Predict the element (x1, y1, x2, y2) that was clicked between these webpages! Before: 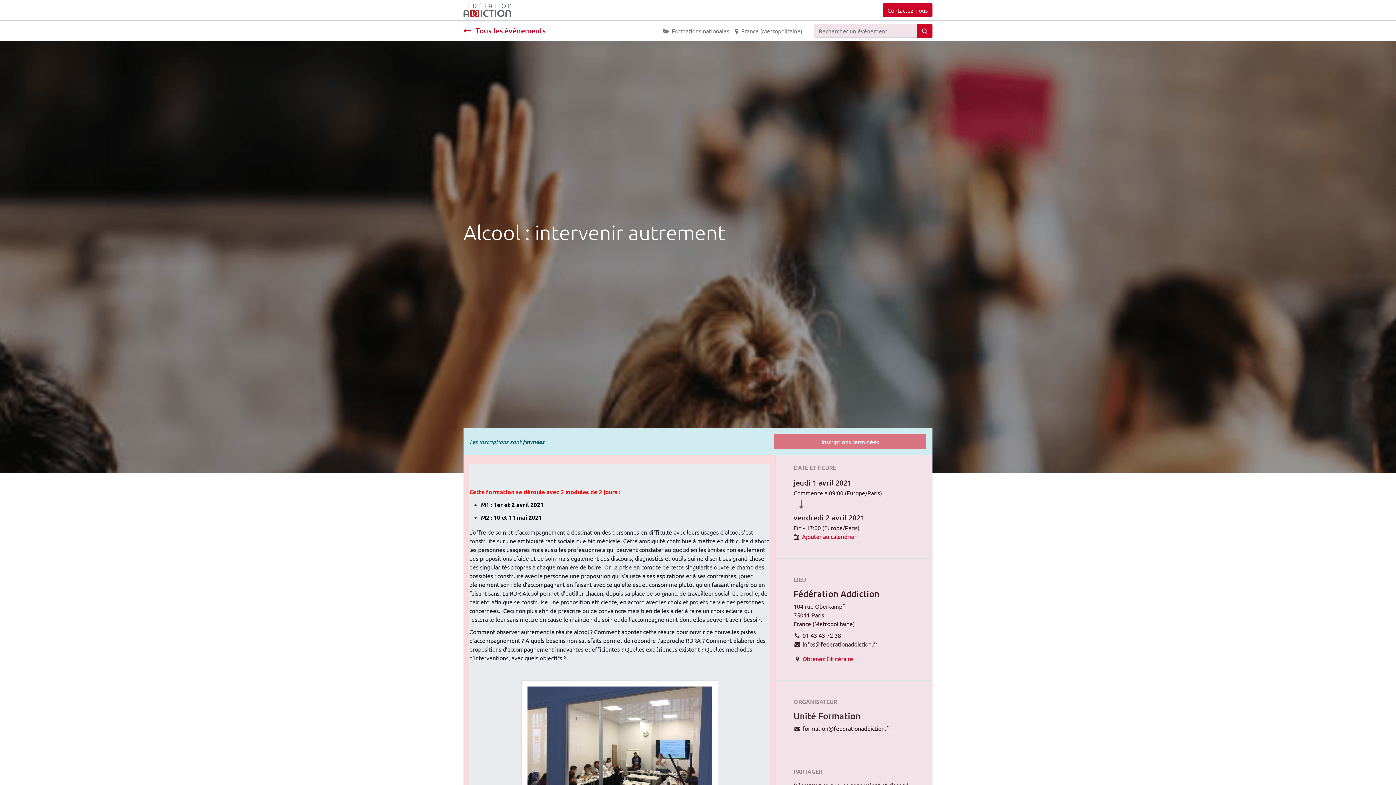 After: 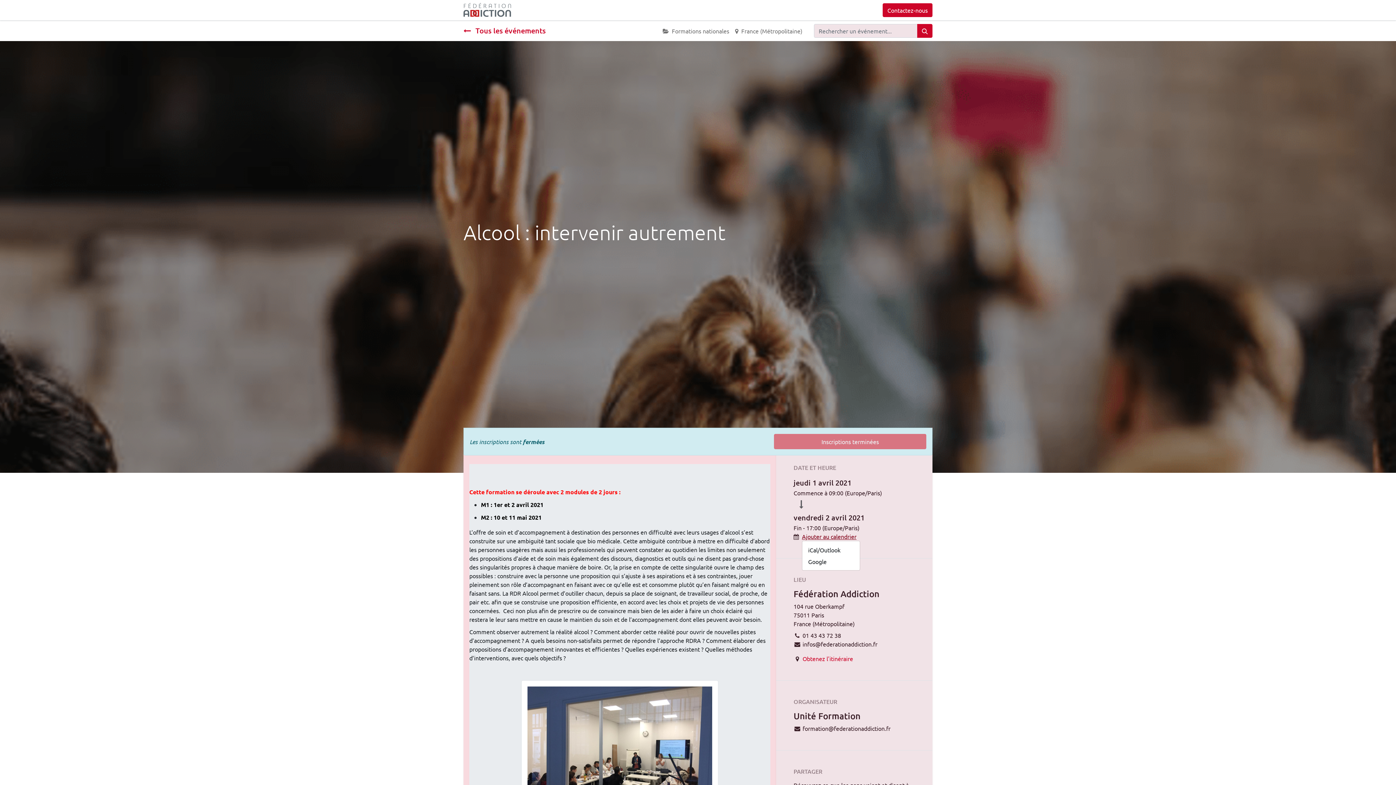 Action: bbox: (802, 533, 856, 540) label: Ajouter au calendrier